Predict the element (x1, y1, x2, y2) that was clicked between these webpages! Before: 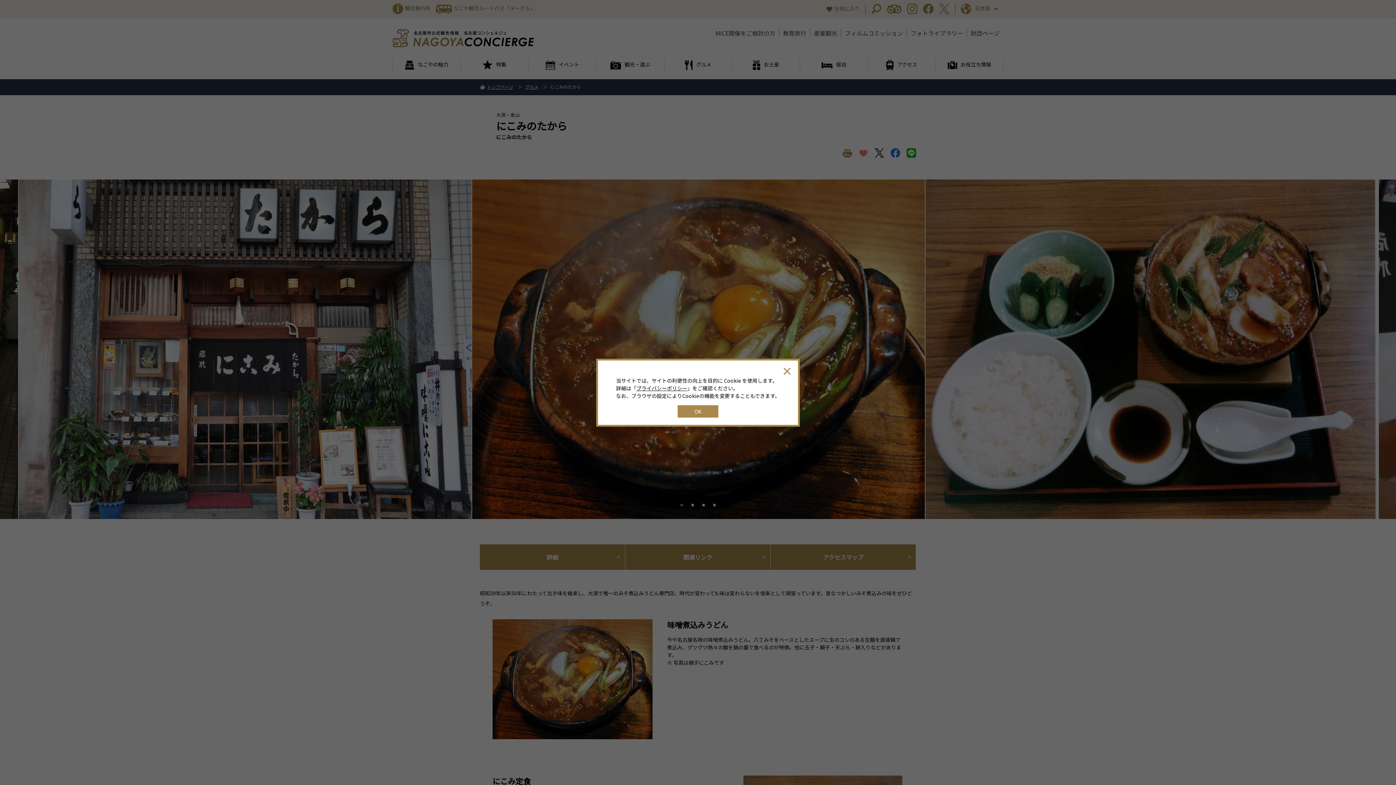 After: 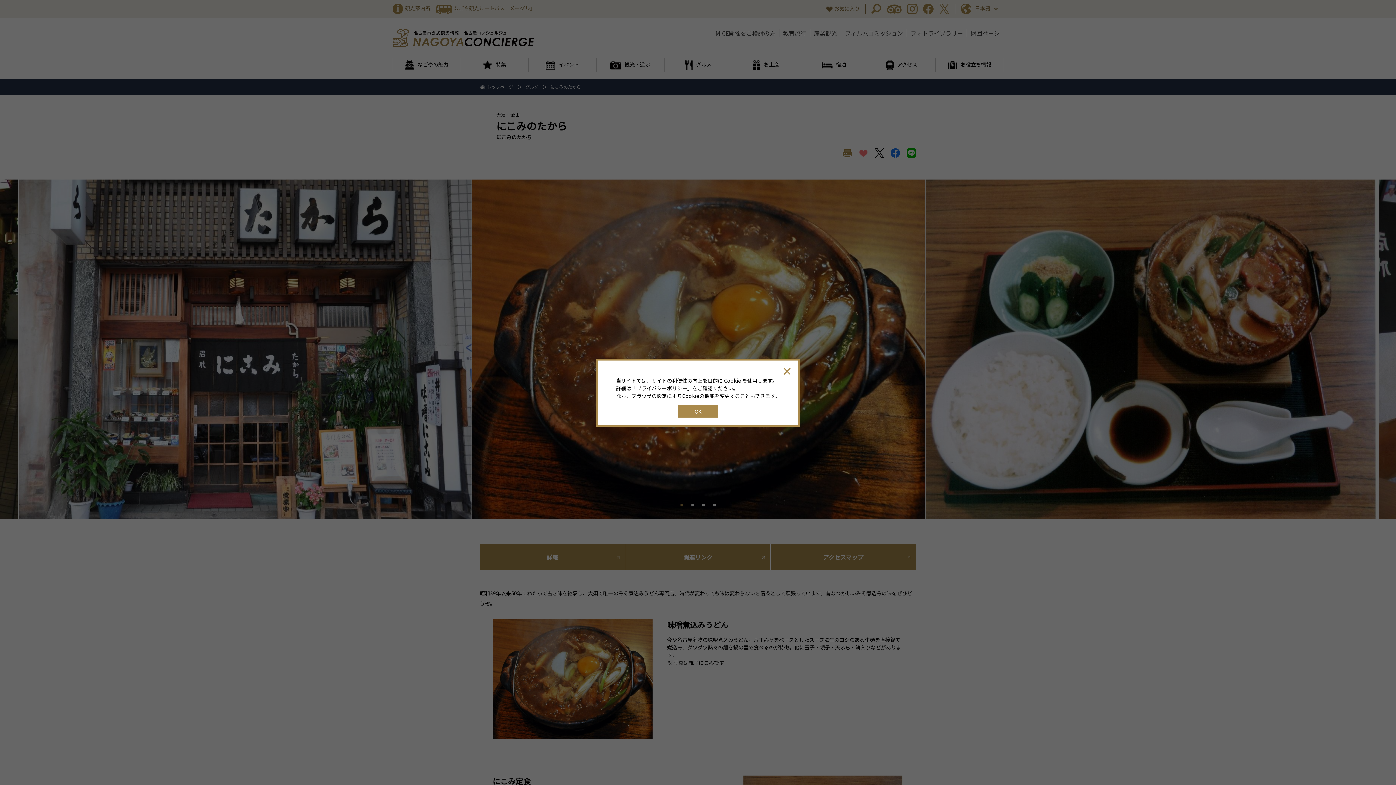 Action: bbox: (636, 384, 687, 391) label: プライバシーポリシー